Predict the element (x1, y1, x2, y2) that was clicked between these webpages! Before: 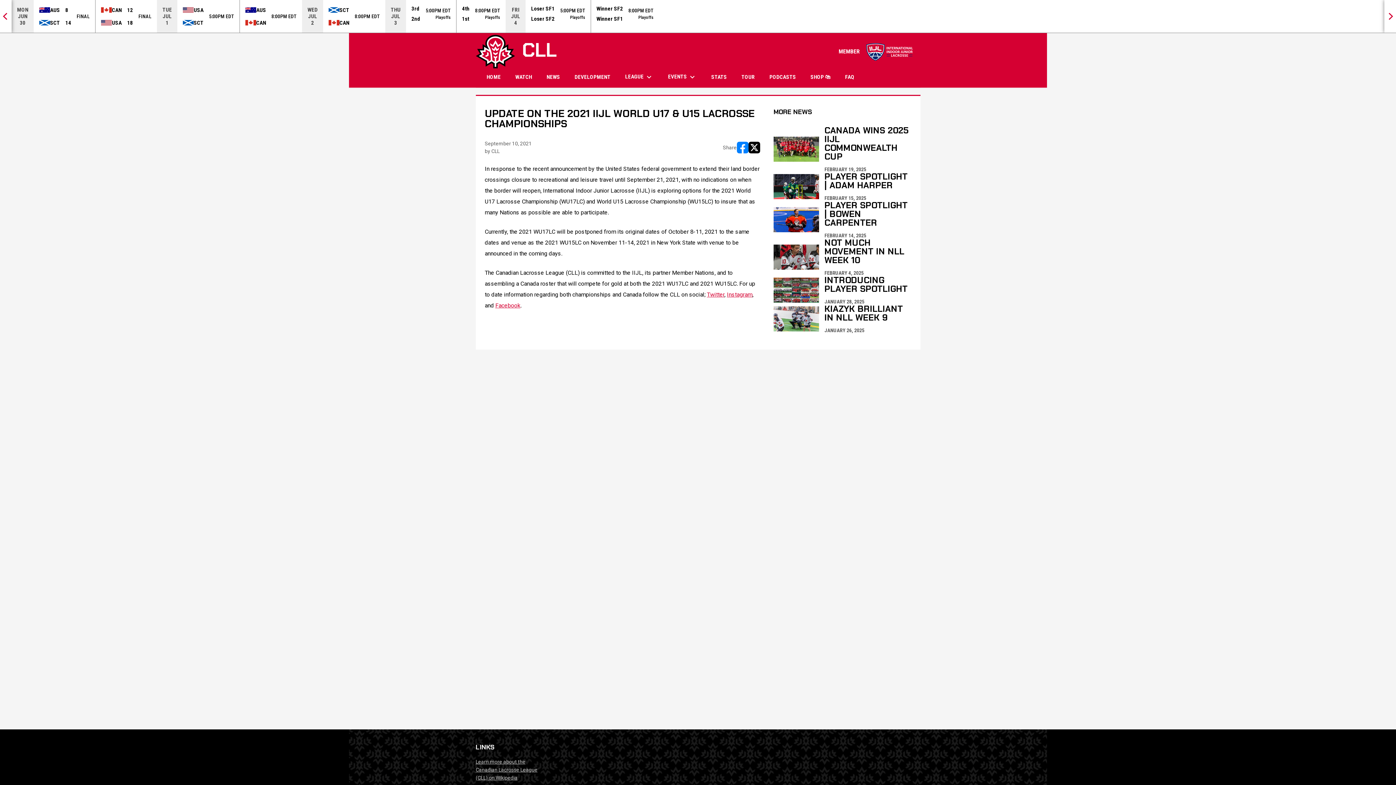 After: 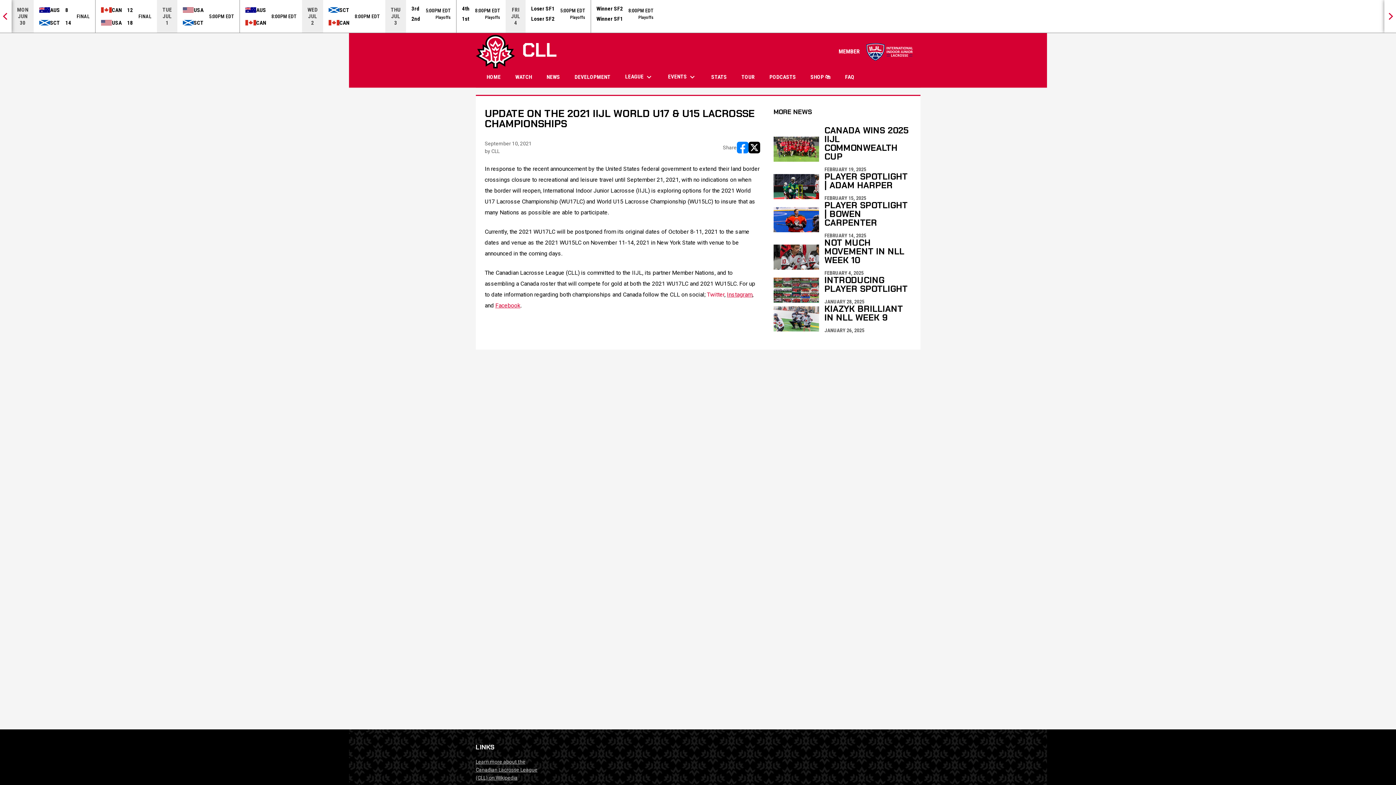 Action: bbox: (707, 291, 724, 298) label: Open in new window